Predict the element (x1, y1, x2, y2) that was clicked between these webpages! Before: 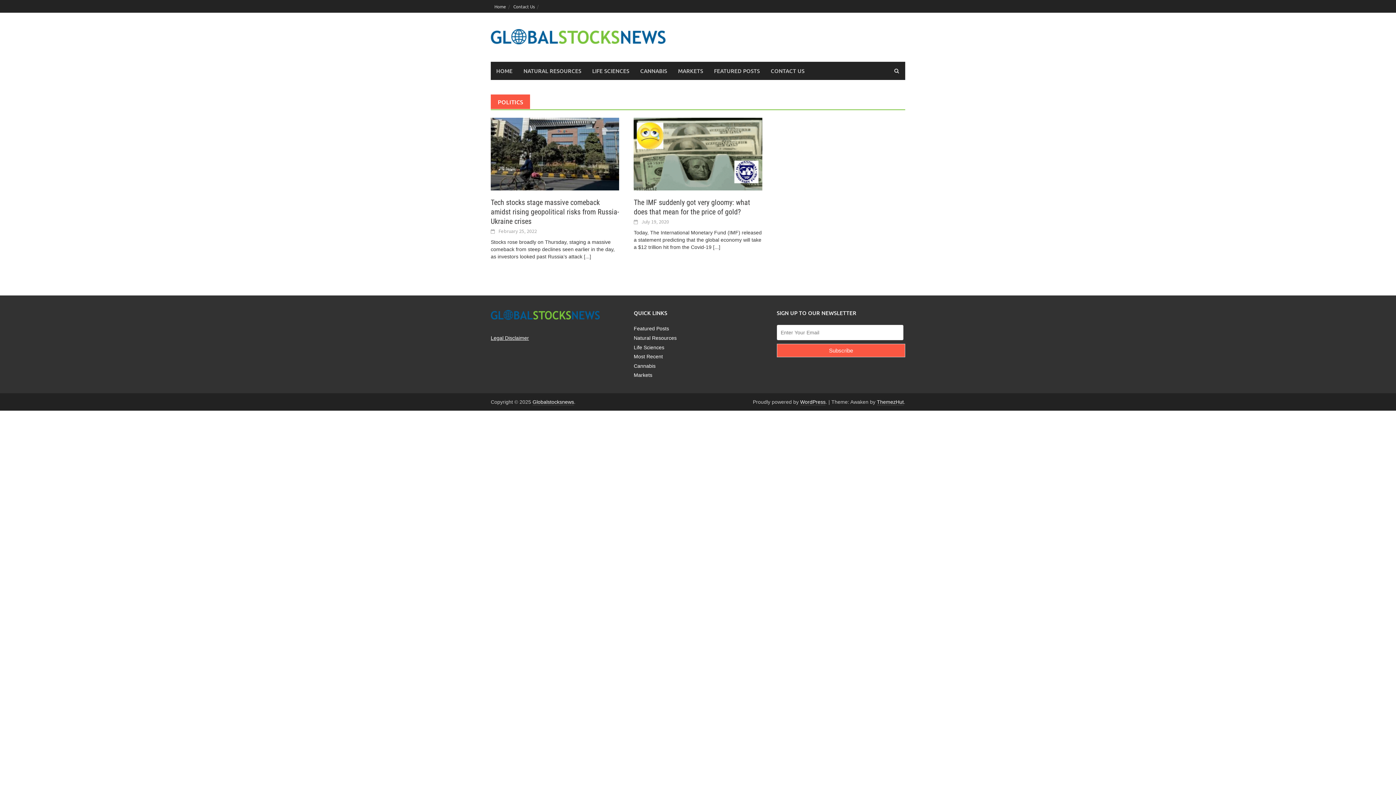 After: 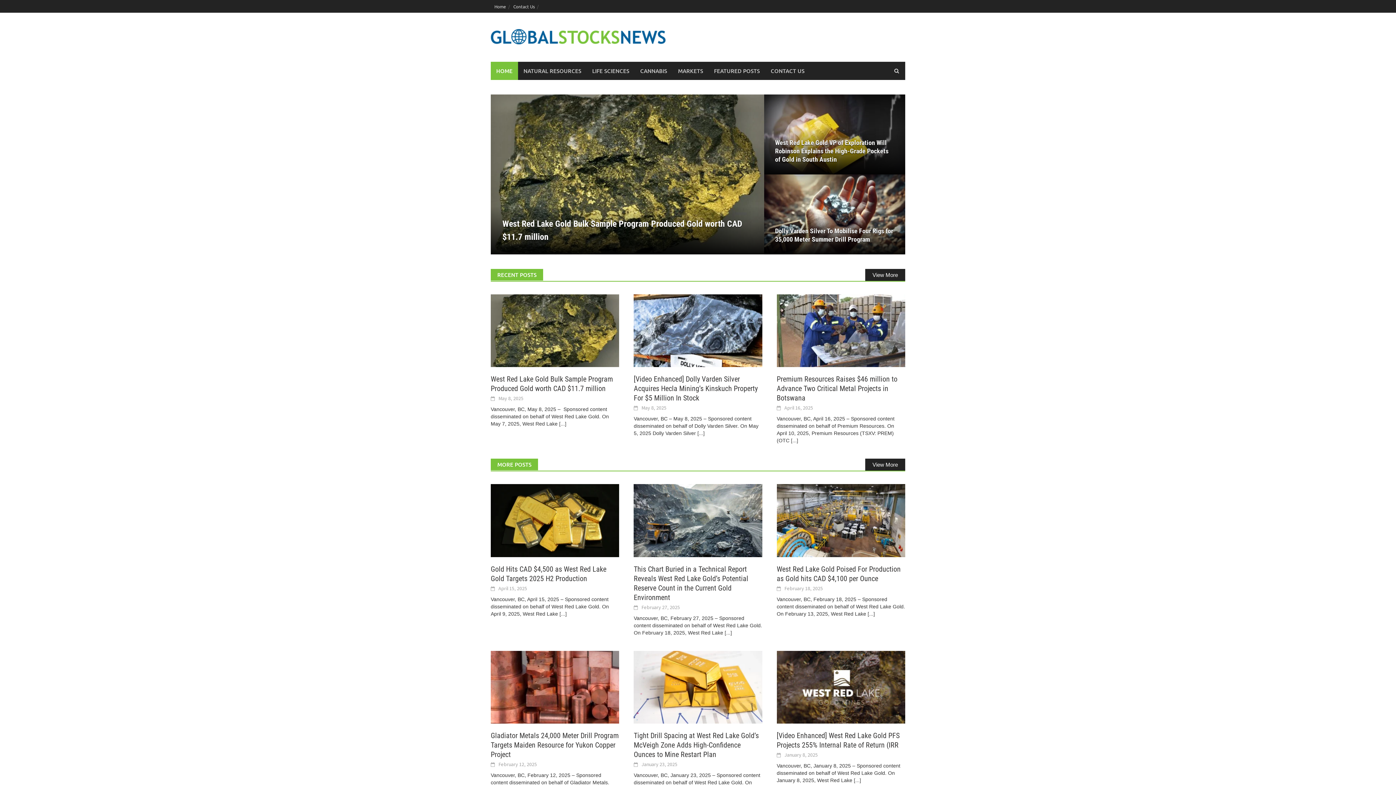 Action: bbox: (490, 311, 600, 317)